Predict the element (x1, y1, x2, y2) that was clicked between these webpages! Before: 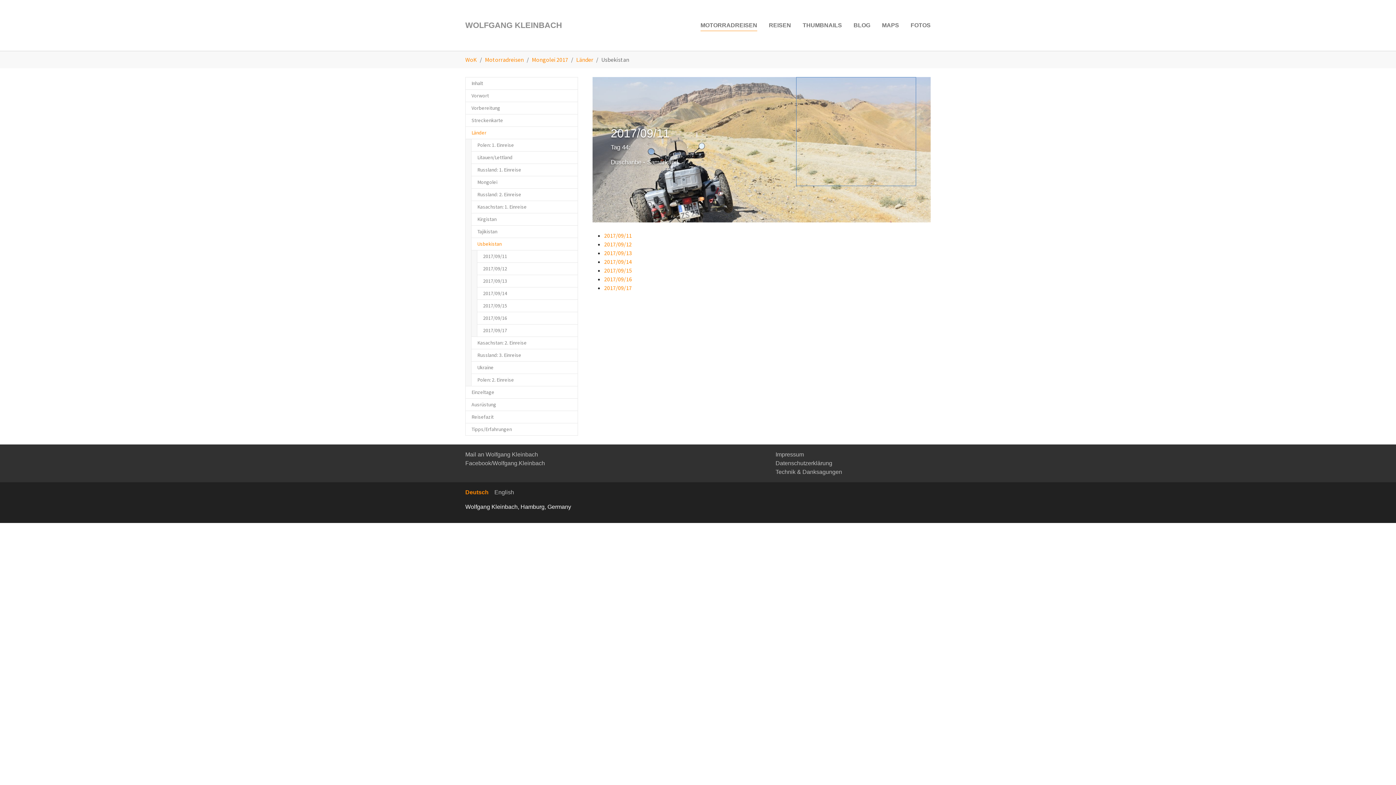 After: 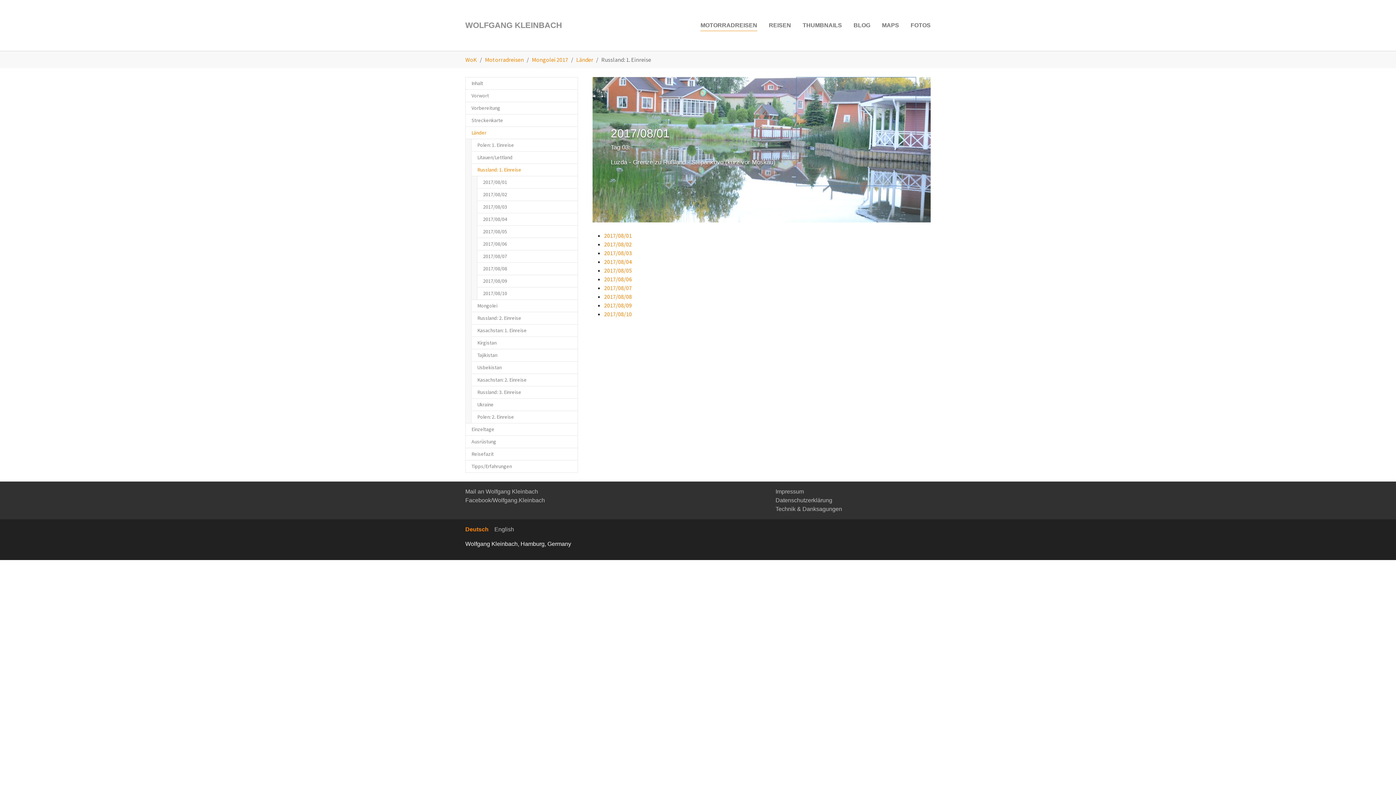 Action: label: Russland: 1. Einreise bbox: (471, 163, 578, 176)